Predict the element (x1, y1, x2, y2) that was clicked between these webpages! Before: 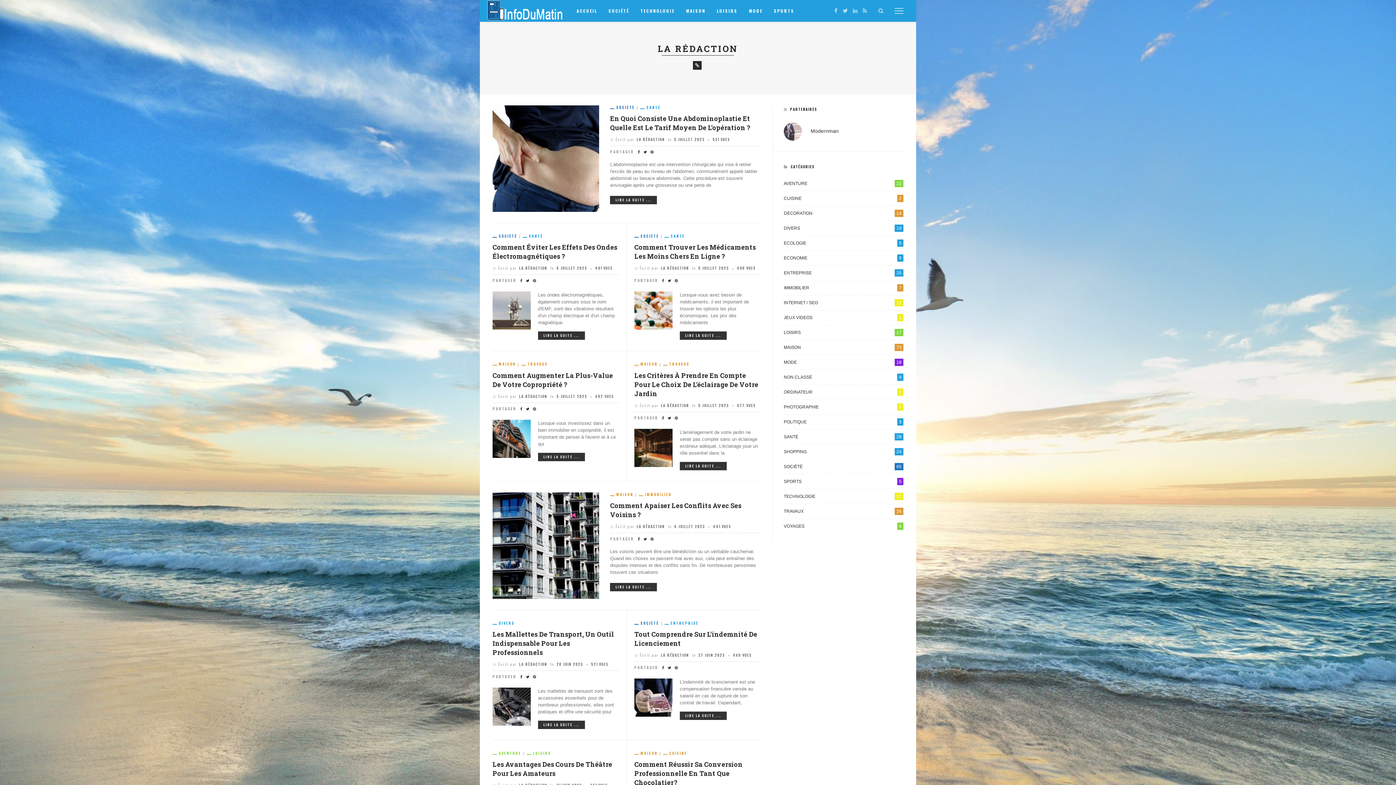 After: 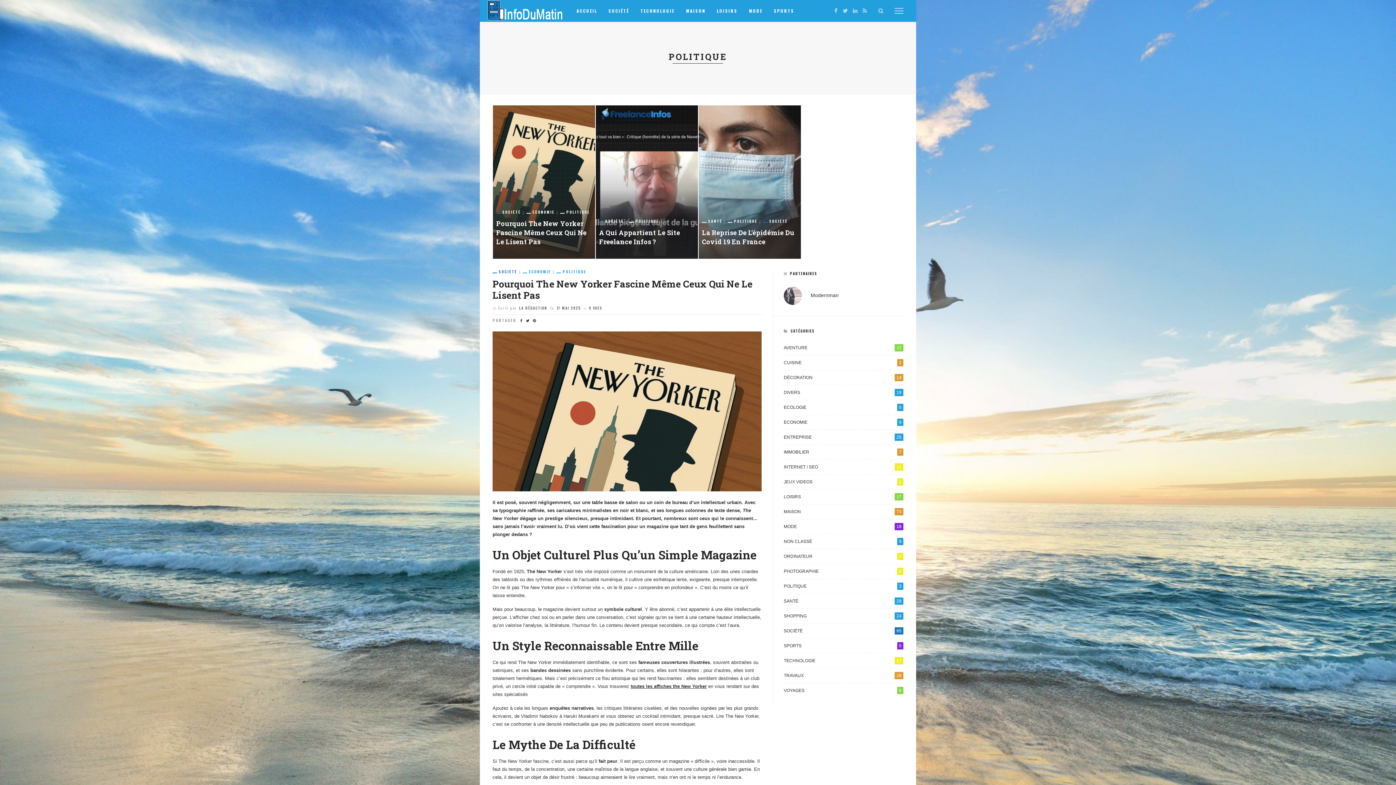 Action: label: POLITIQUE
3 bbox: (784, 418, 903, 429)